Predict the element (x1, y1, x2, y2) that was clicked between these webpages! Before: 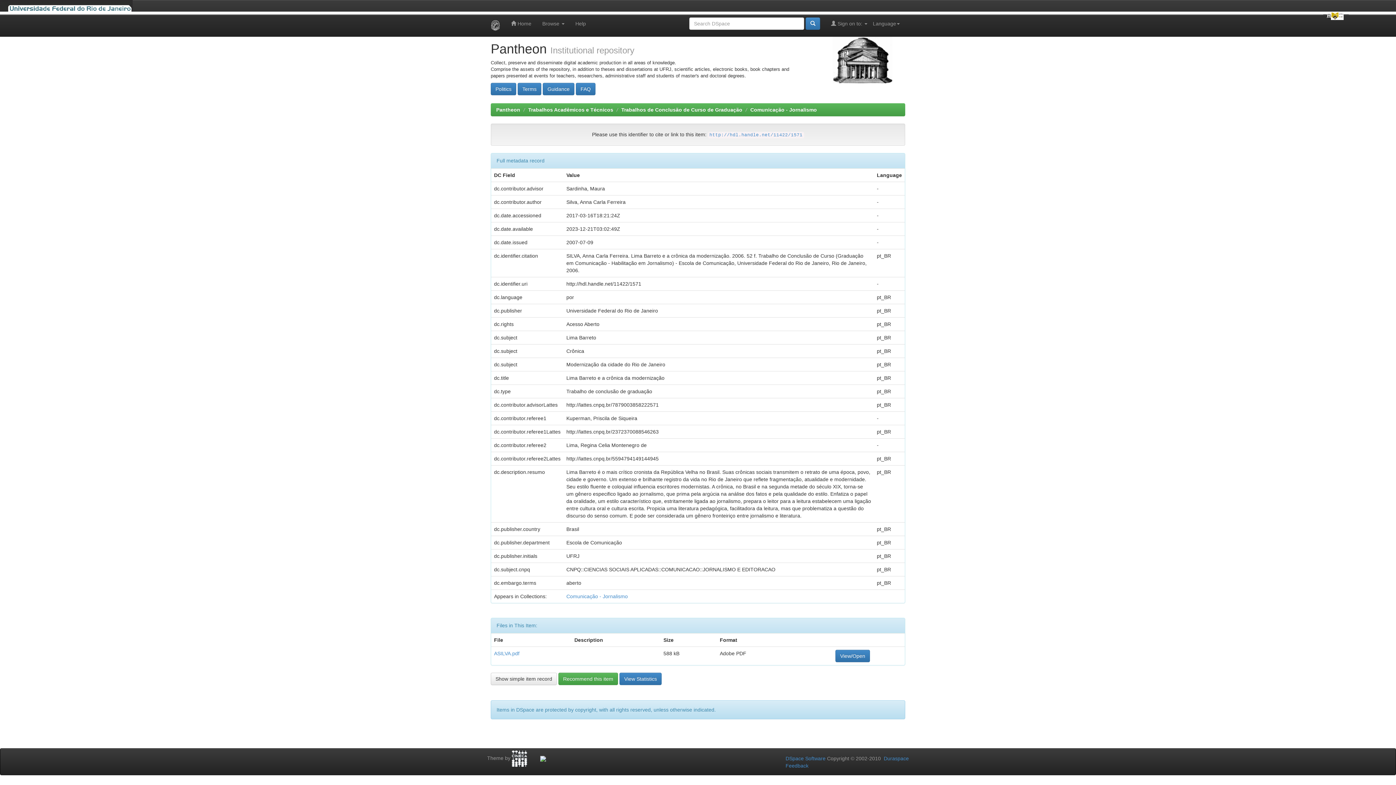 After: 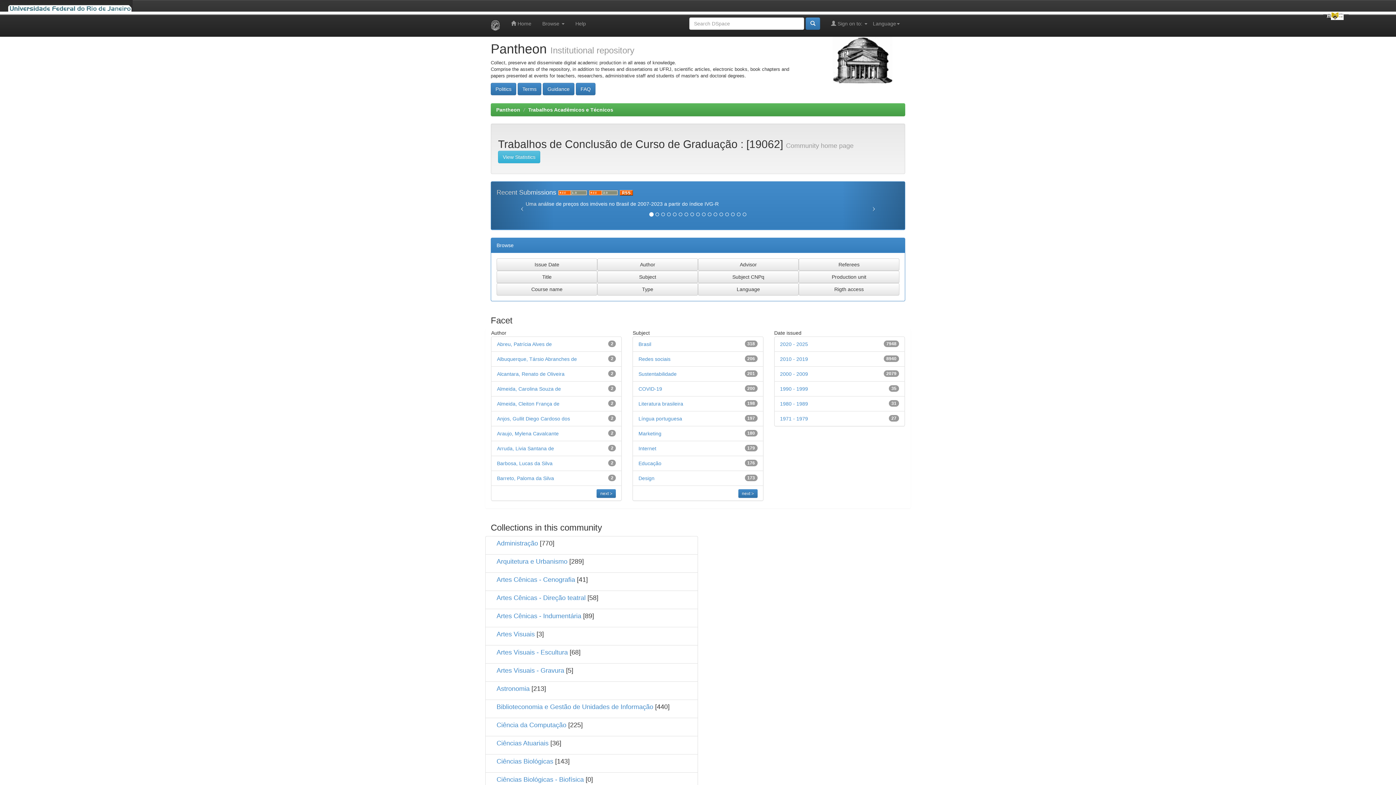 Action: label: Trabalhos de Conclusão de Curso de Graduação bbox: (621, 106, 742, 112)